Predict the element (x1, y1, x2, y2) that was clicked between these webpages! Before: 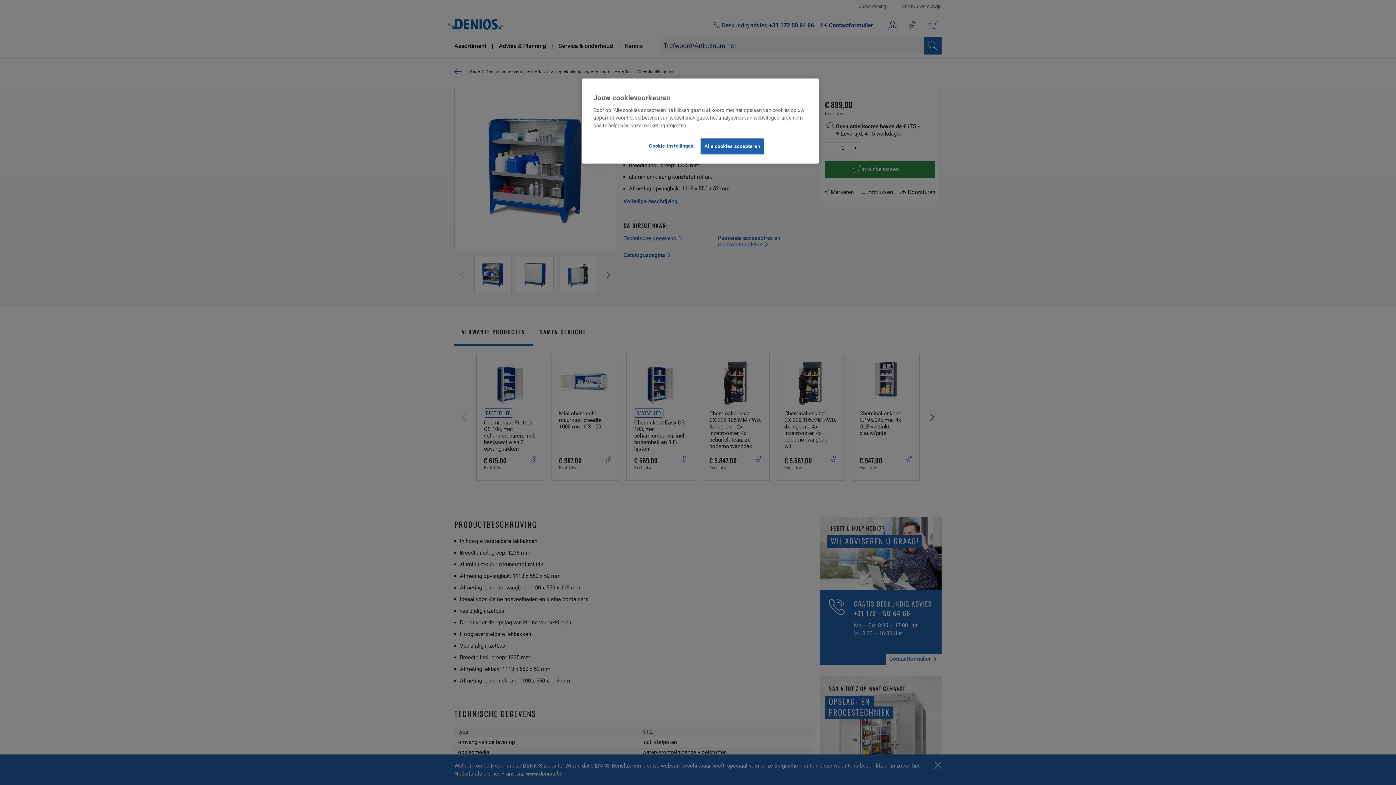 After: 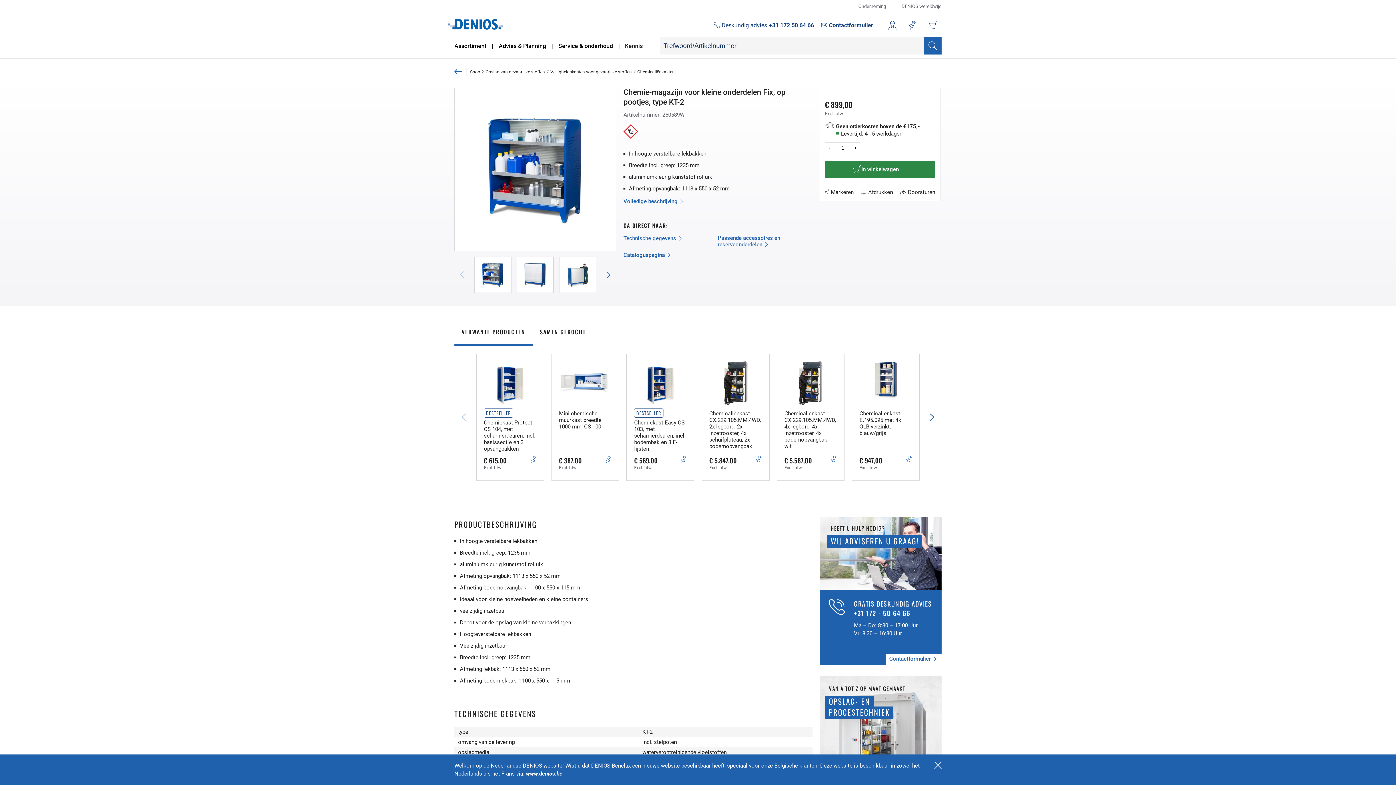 Action: label: Alle cookies accepteren bbox: (700, 138, 764, 154)